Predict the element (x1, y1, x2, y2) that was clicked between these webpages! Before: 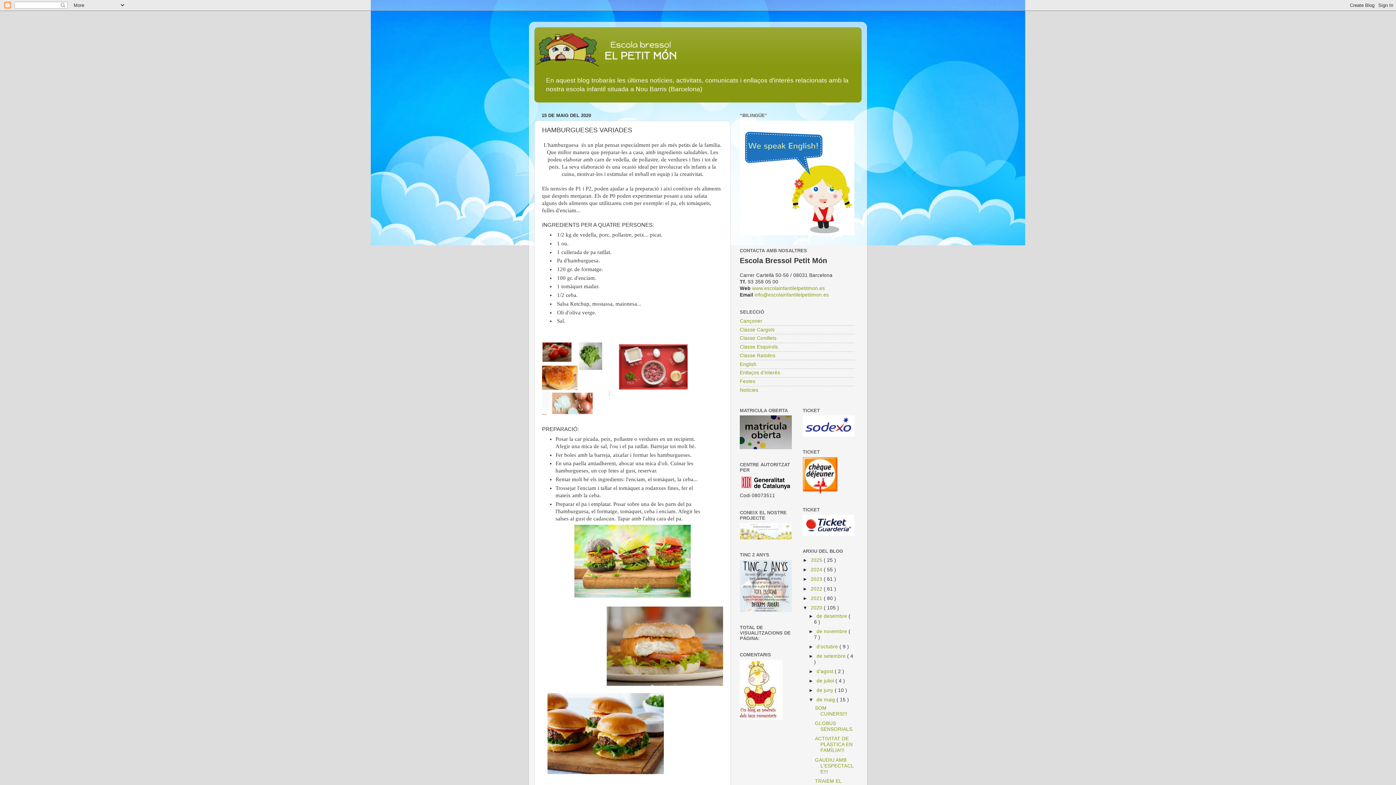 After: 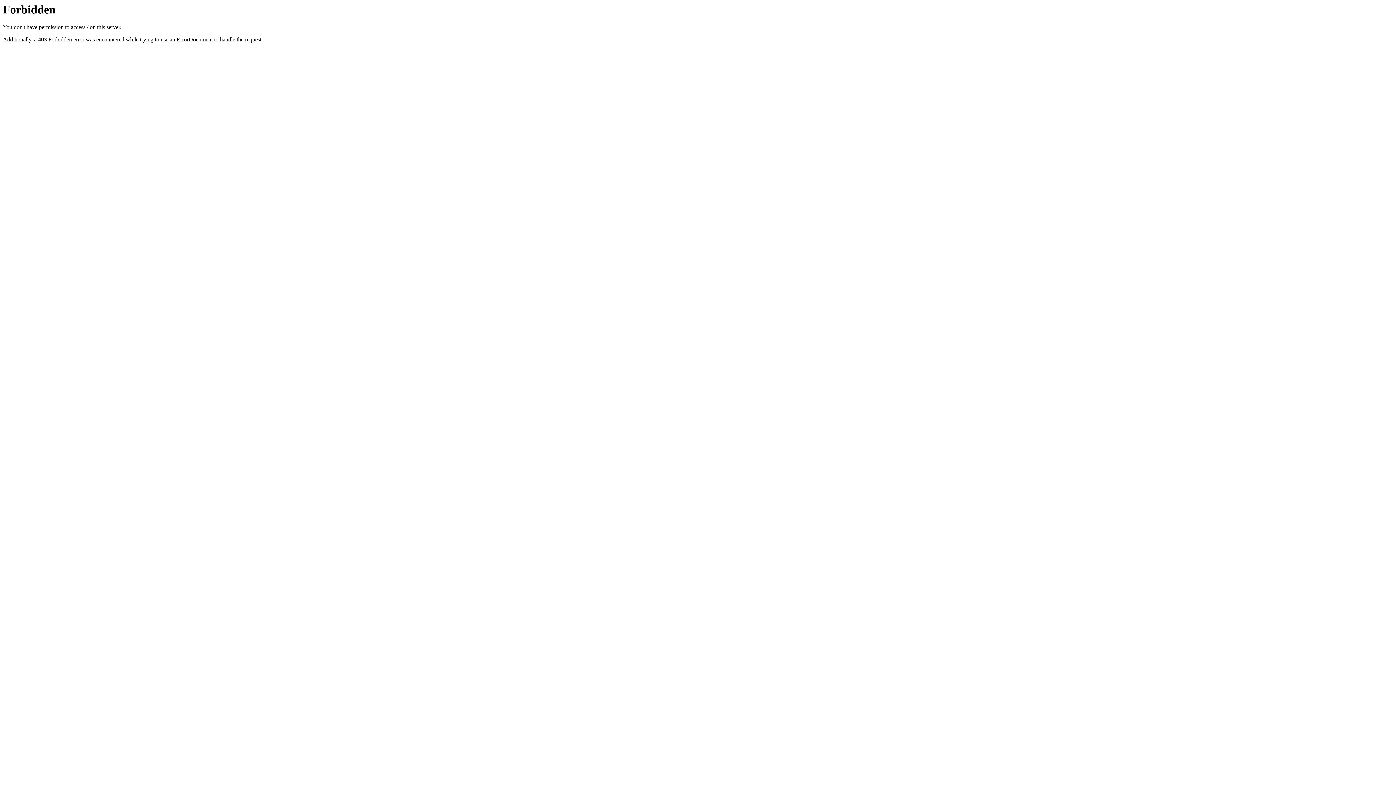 Action: label: www.escolainfantilelpetitmon.es bbox: (752, 285, 825, 291)